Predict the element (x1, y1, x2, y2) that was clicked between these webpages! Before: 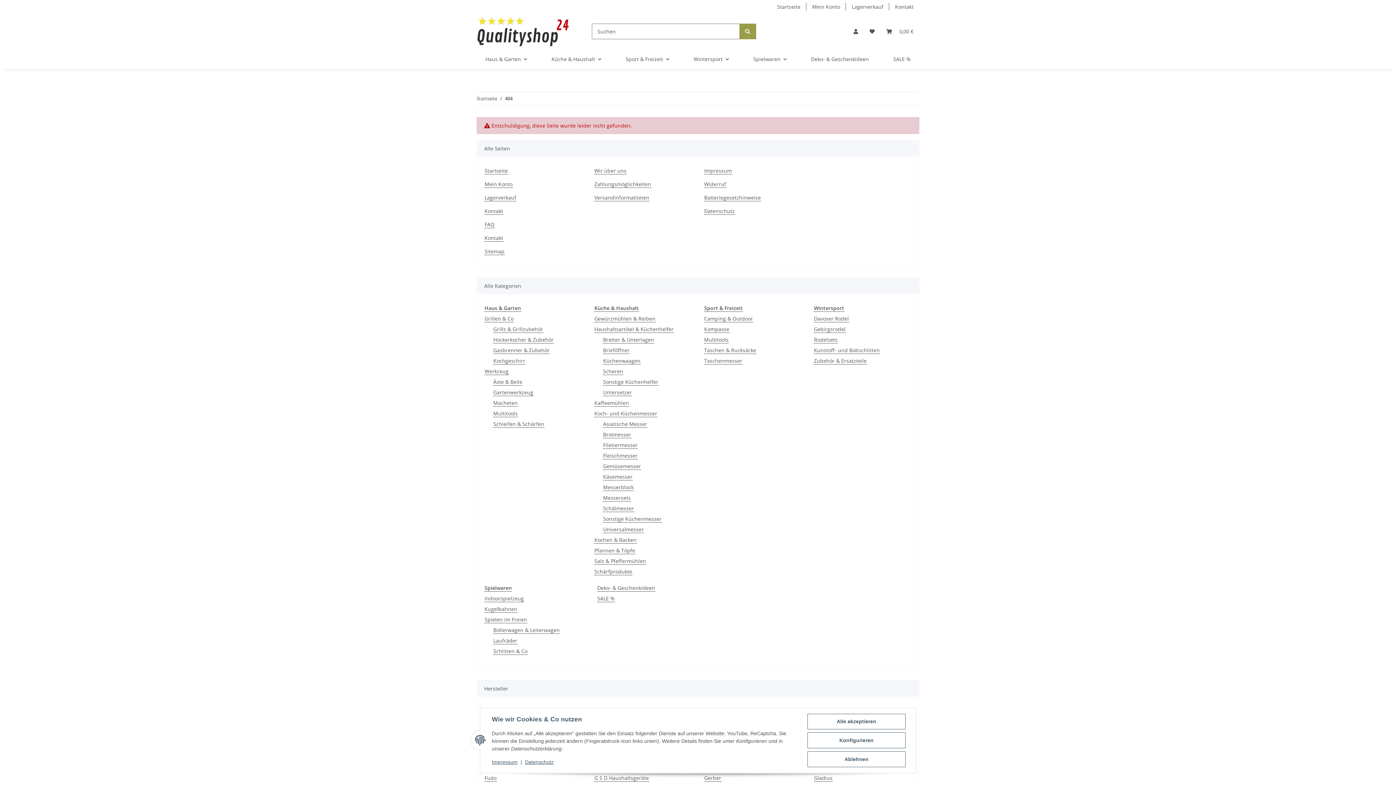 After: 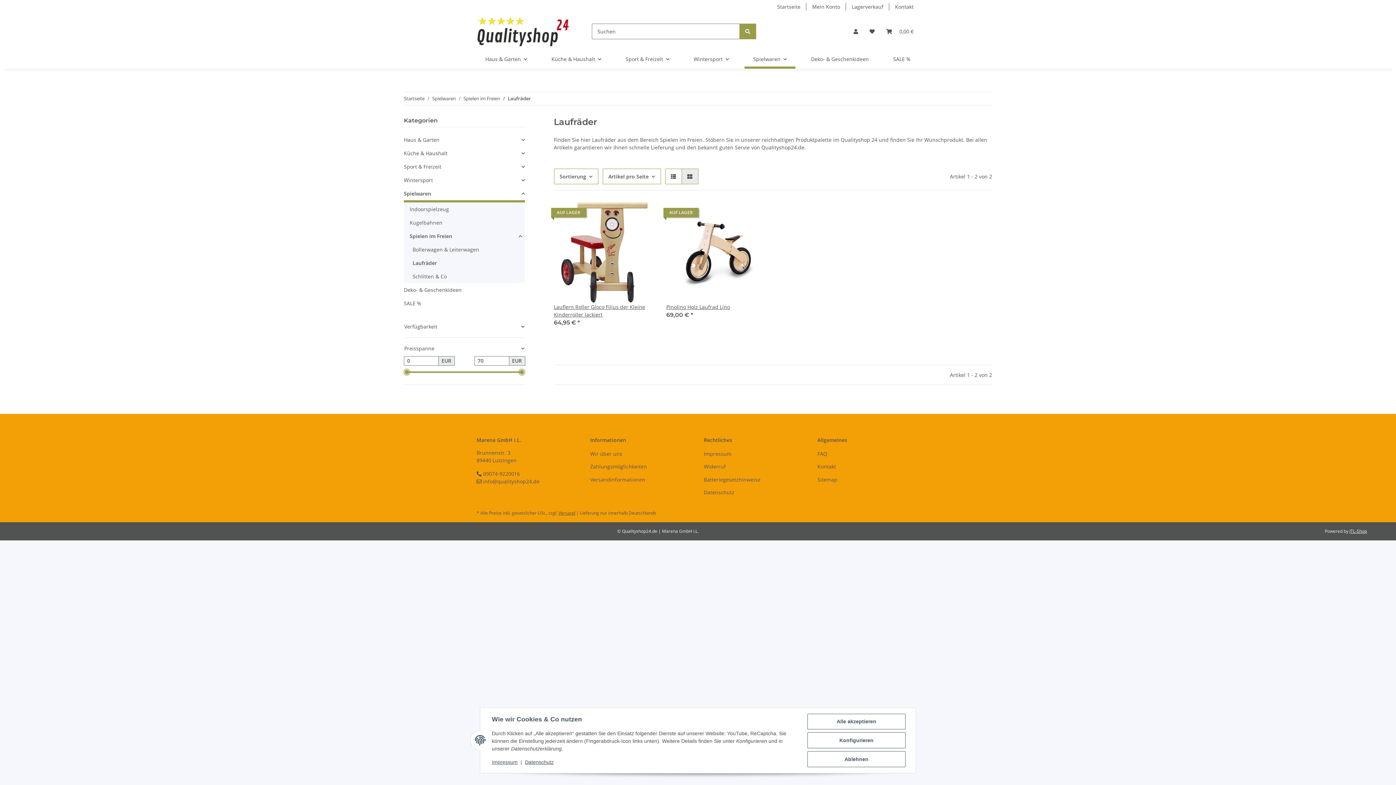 Action: bbox: (493, 637, 517, 644) label: Laufräder